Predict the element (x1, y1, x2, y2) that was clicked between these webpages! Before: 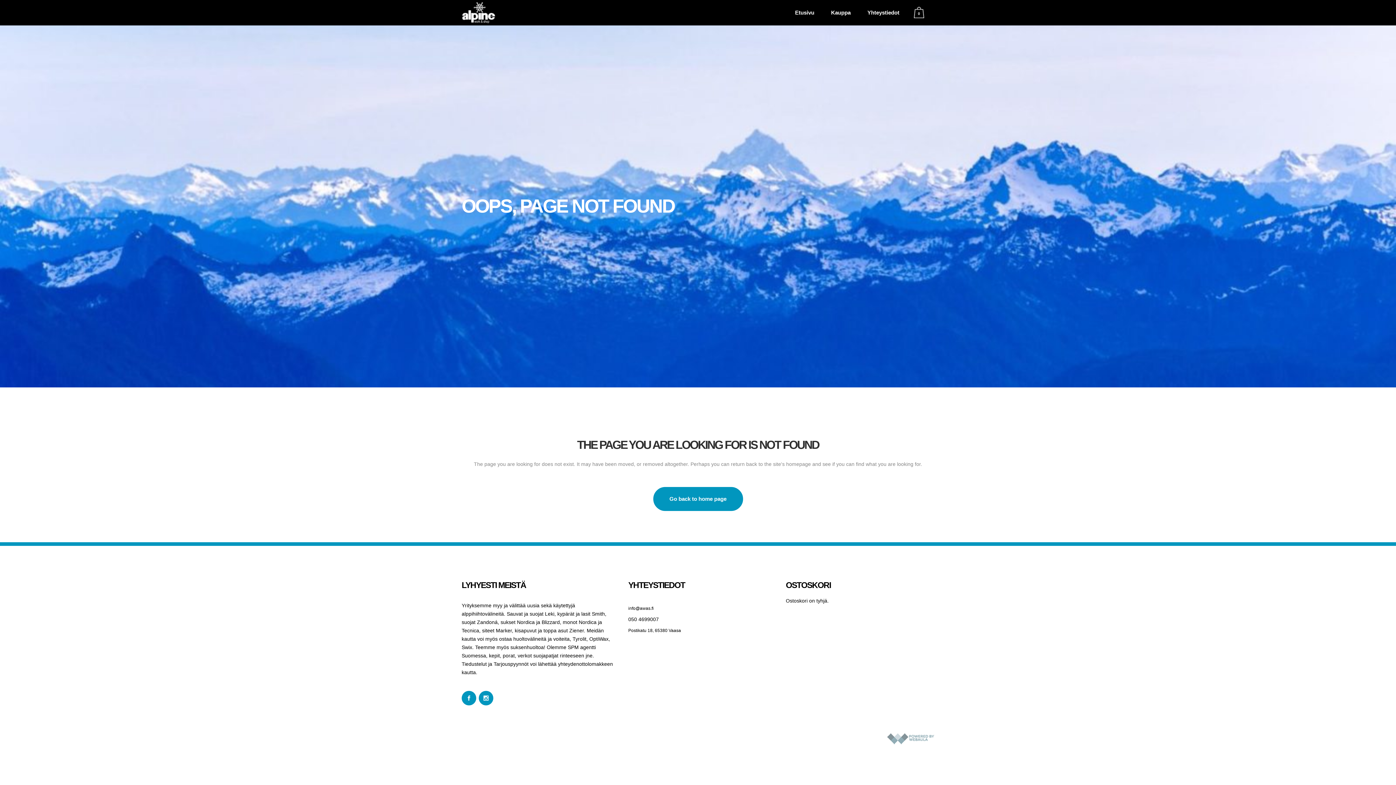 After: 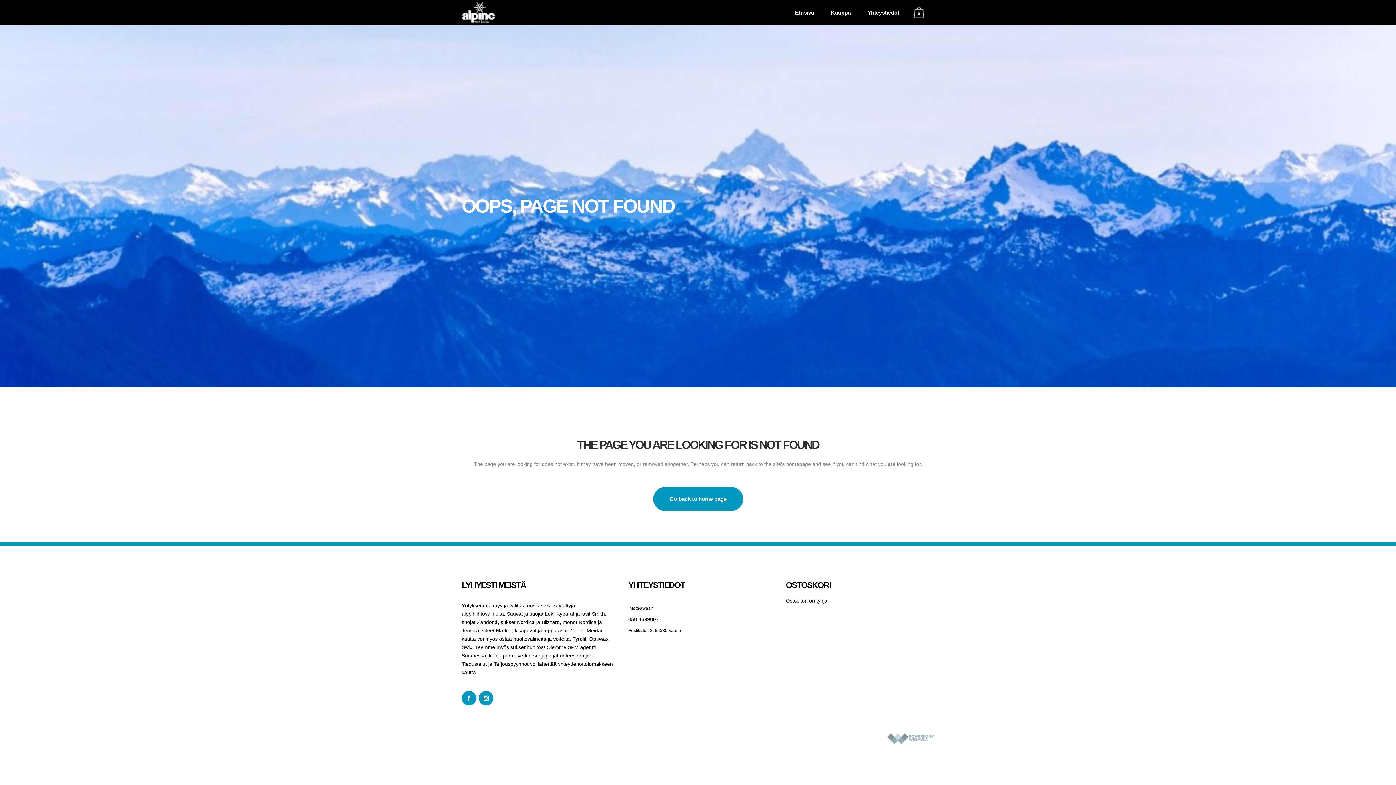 Action: bbox: (887, 735, 934, 741)